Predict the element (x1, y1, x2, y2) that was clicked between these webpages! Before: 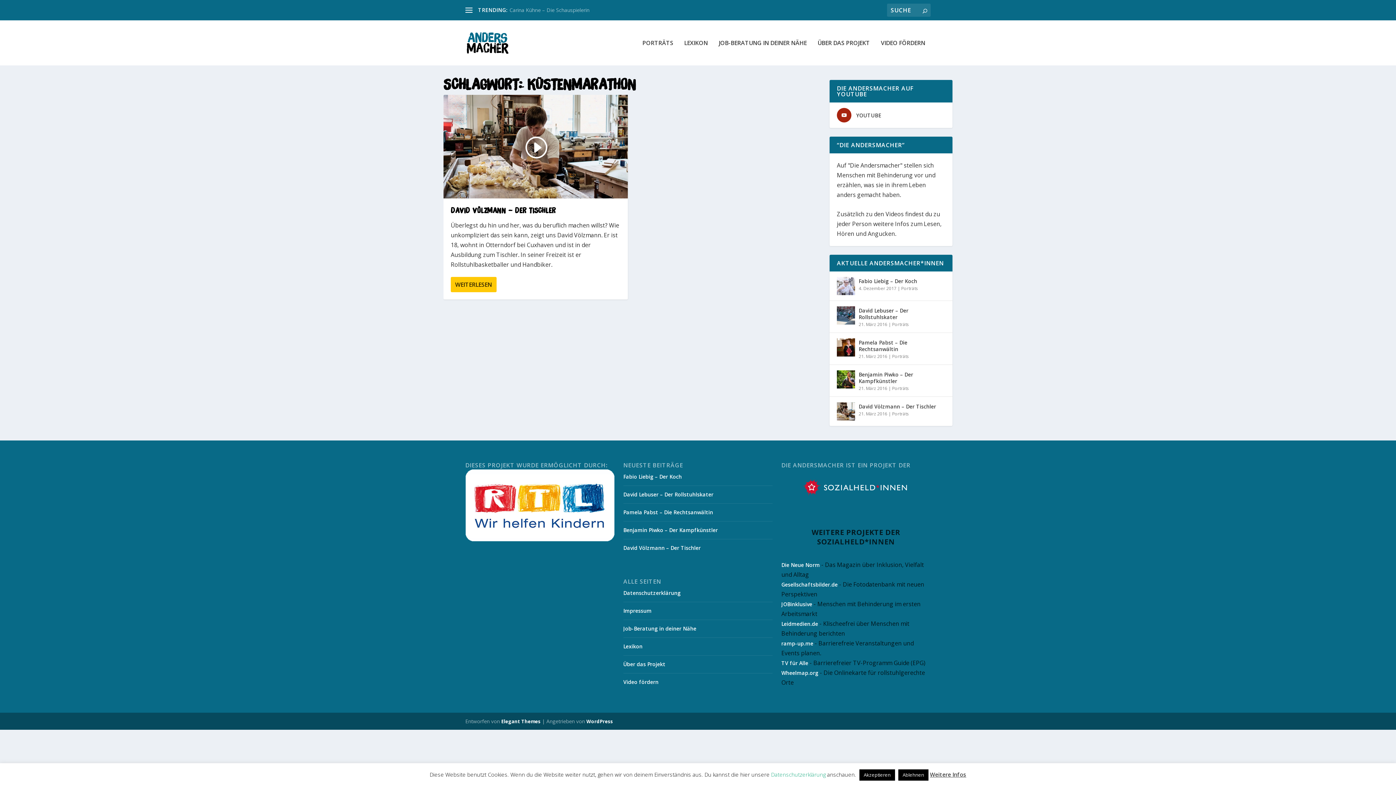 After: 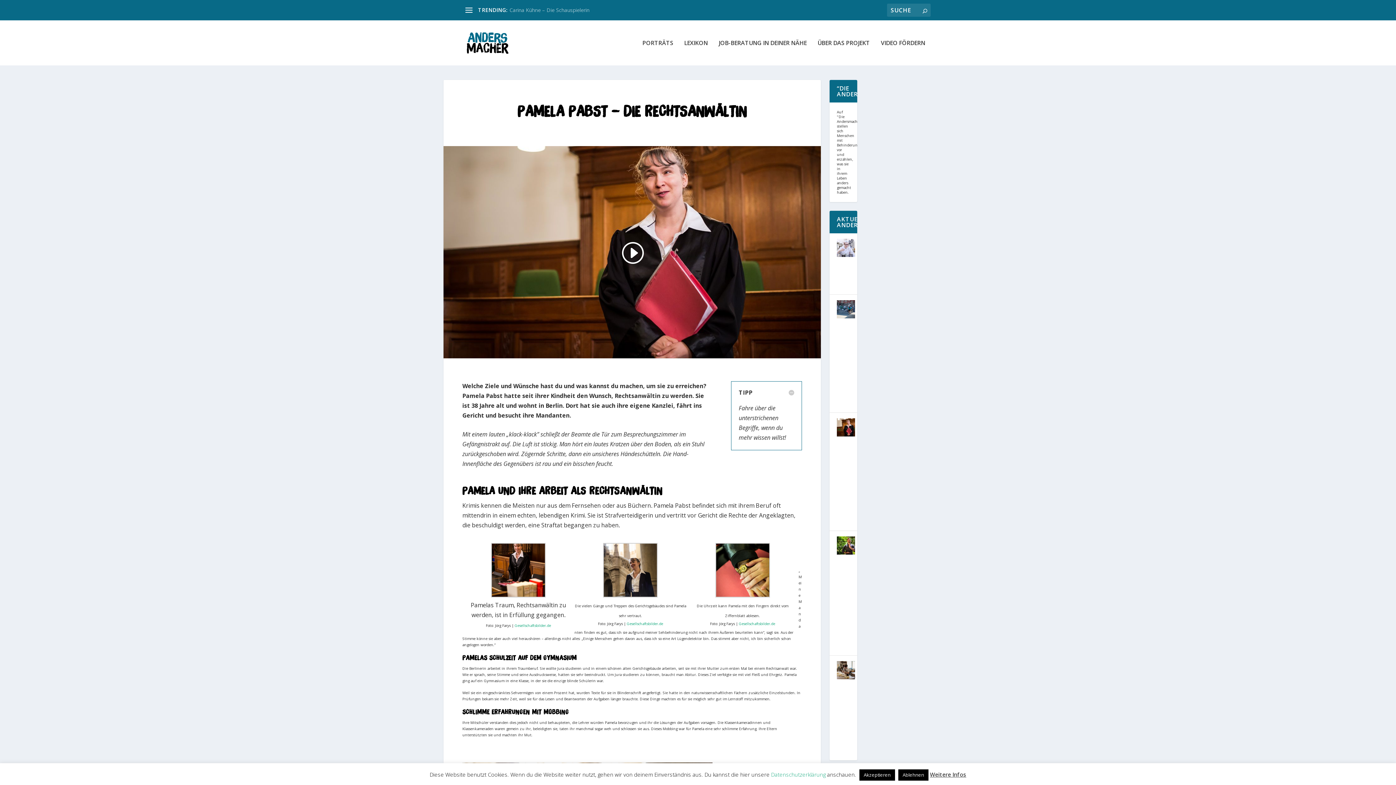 Action: bbox: (837, 338, 855, 356)